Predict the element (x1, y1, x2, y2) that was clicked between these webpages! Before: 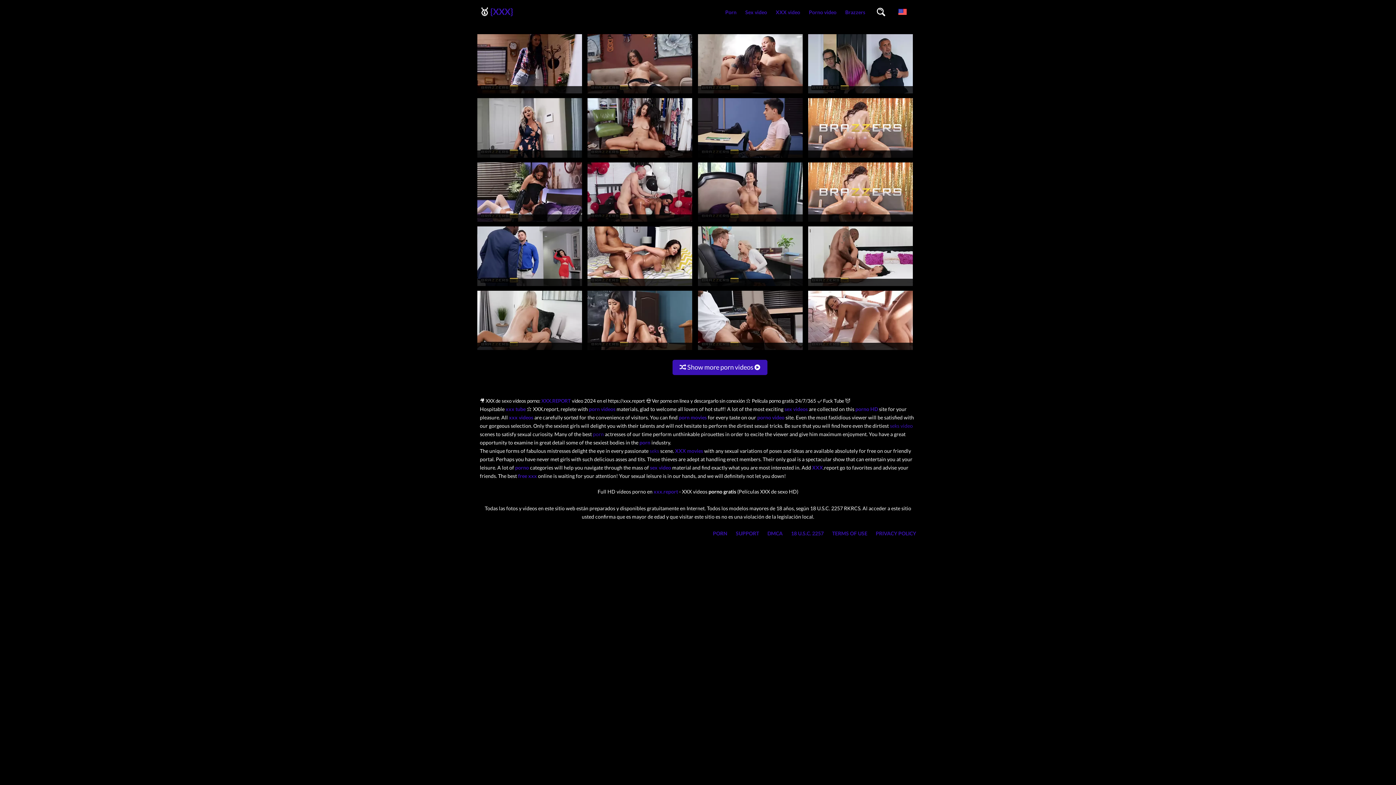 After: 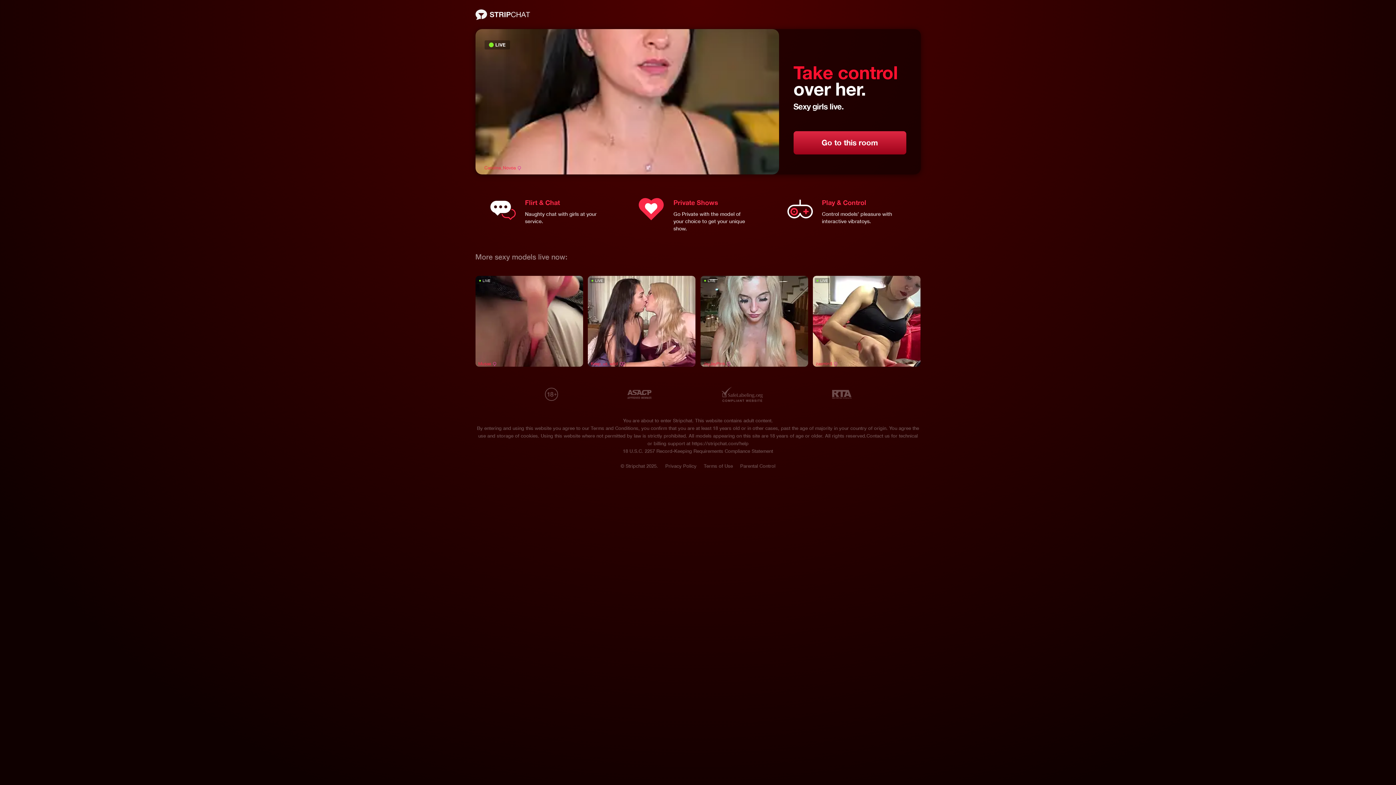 Action: bbox: (698, 89, 802, 96)